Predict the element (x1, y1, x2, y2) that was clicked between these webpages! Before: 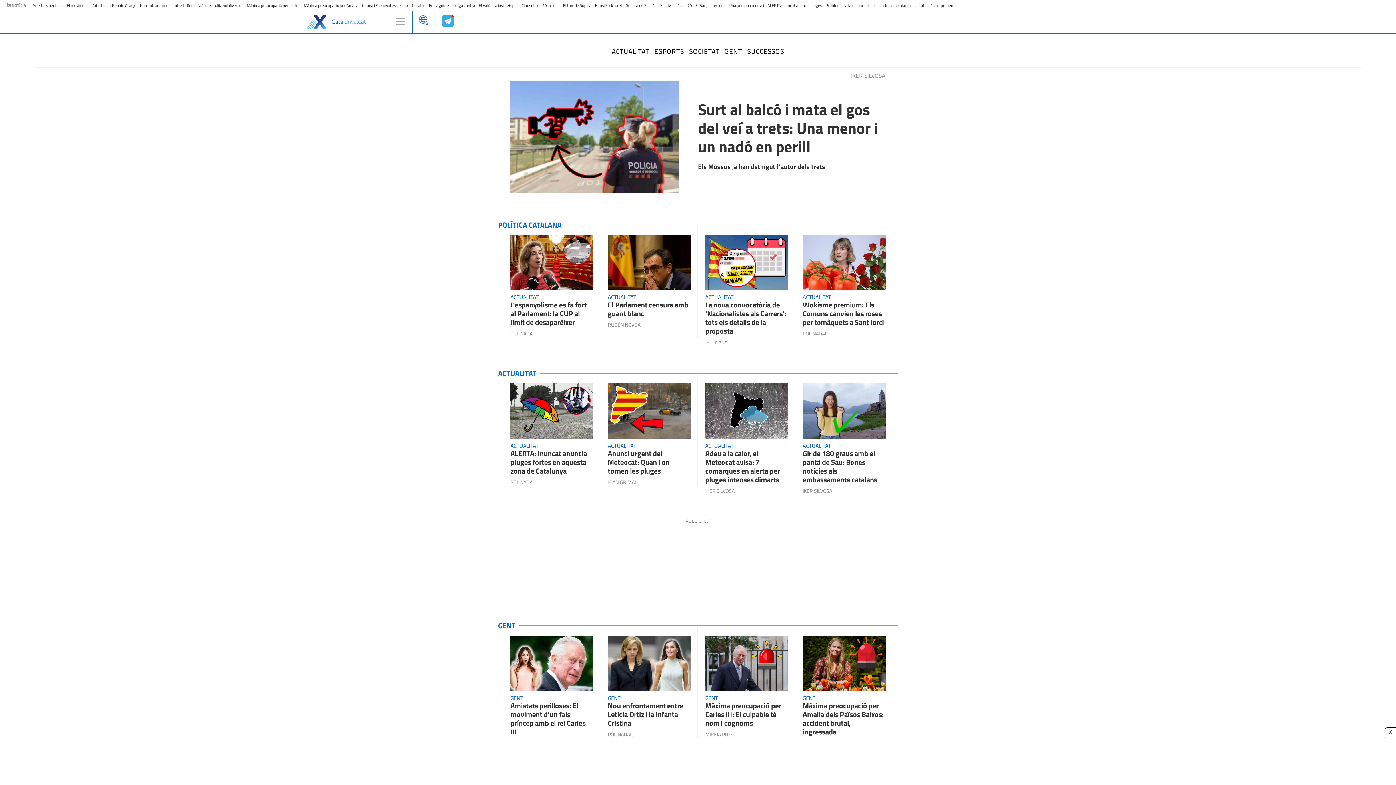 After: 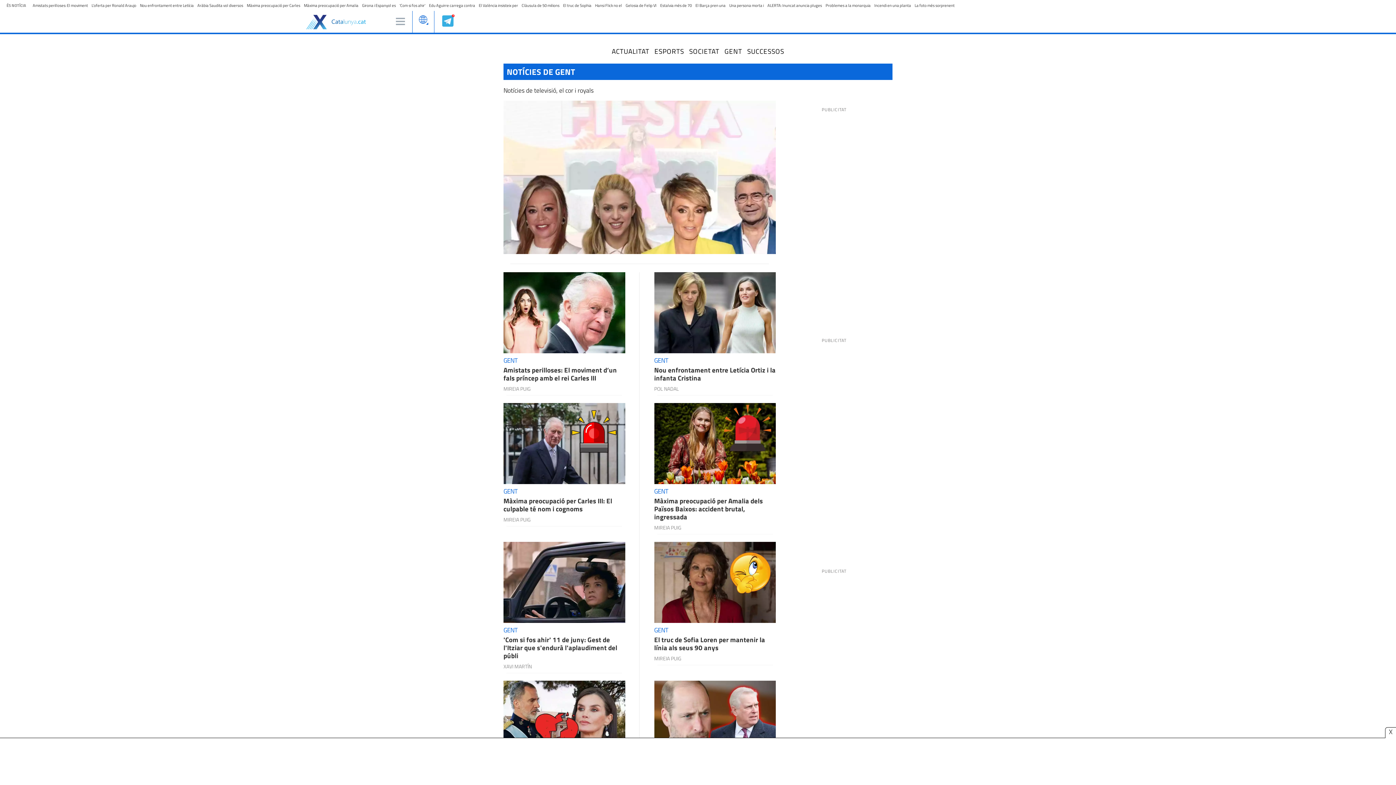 Action: label: GENT bbox: (498, 621, 898, 630)